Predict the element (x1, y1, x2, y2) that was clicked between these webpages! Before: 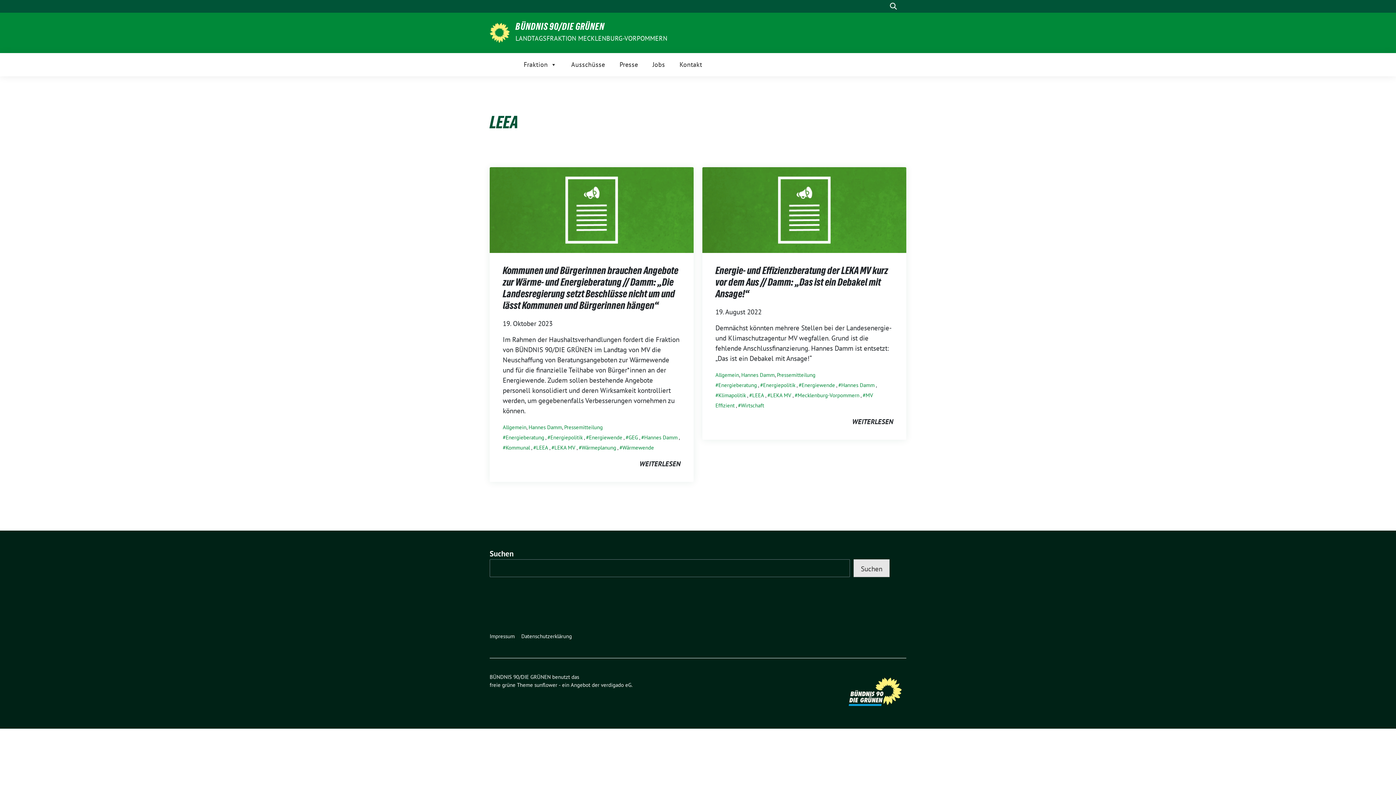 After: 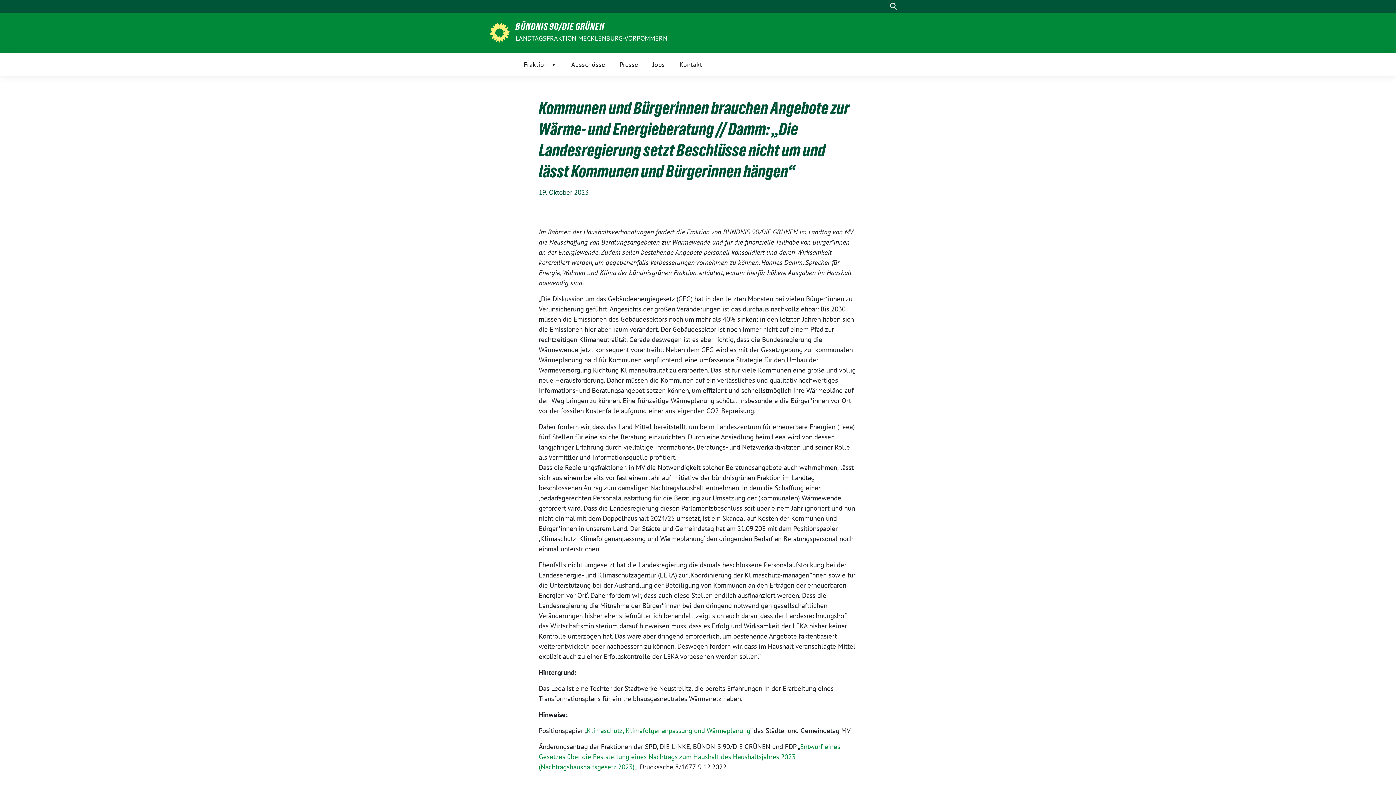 Action: label: Im Rahmen der Haushaltsverhandlungen fordert die Fraktion von BÜNDNIS 90/DIE GRÜNEN im Landtag von MV die Neuschaffung von Beratungsangeboten zur Wärmewende und für die finanzielle Teilhabe von Bürger*innen an der Energiewende. Zudem sollen bestehende Angebote personell konsolidiert und deren Wirksamkeit kontrolliert werden, um gegebenenfalls Verbesserungen vornehmen zu können. bbox: (502, 334, 680, 415)